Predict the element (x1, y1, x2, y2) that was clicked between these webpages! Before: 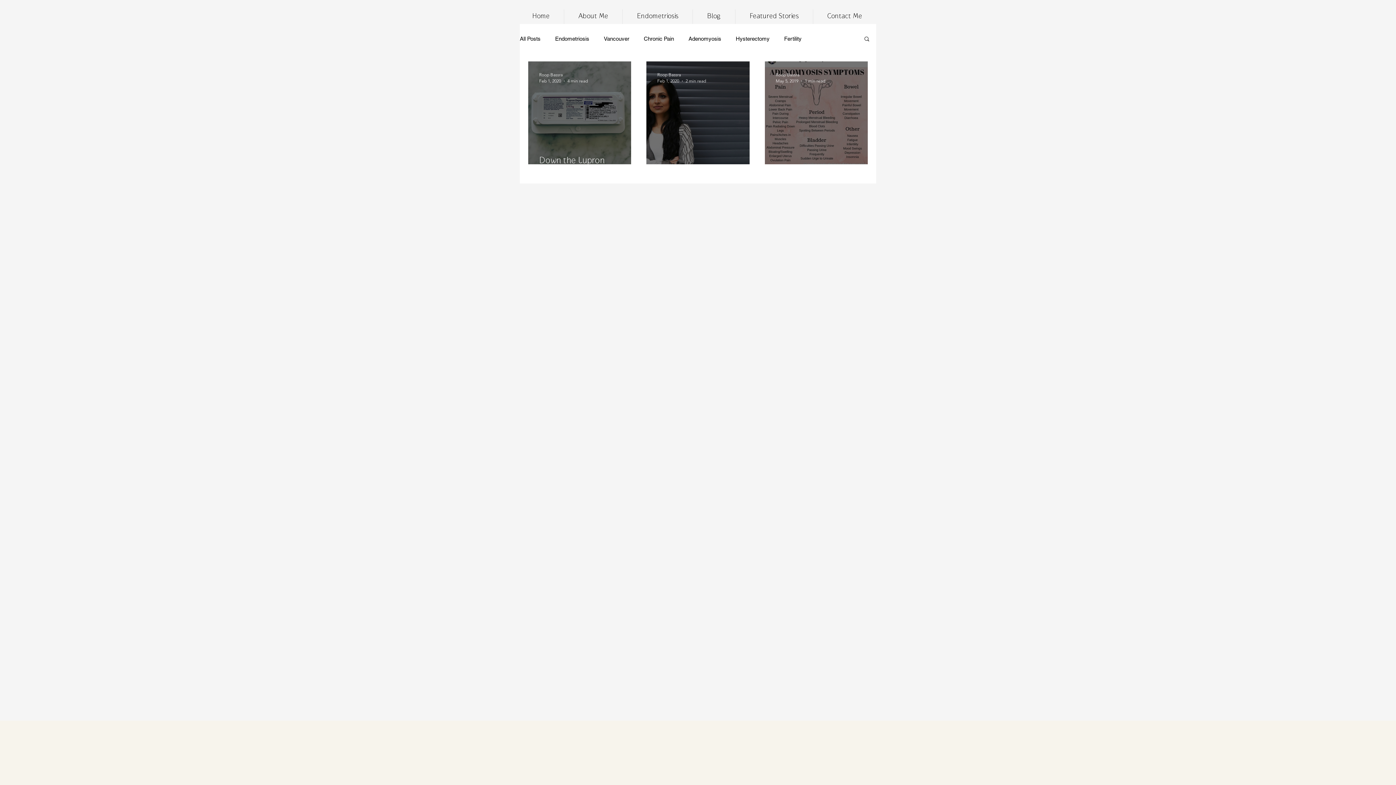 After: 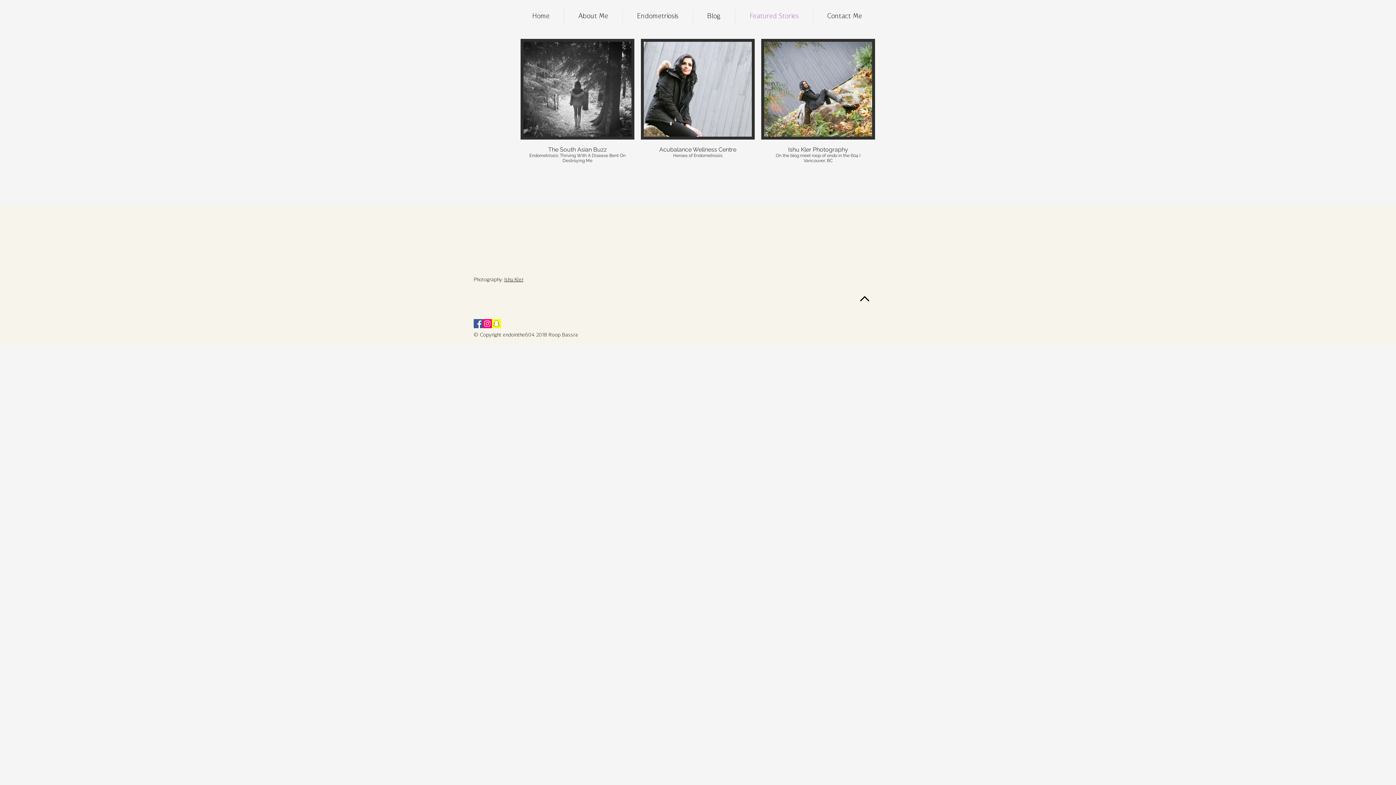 Action: bbox: (735, 9, 813, 24) label: Featured Stories